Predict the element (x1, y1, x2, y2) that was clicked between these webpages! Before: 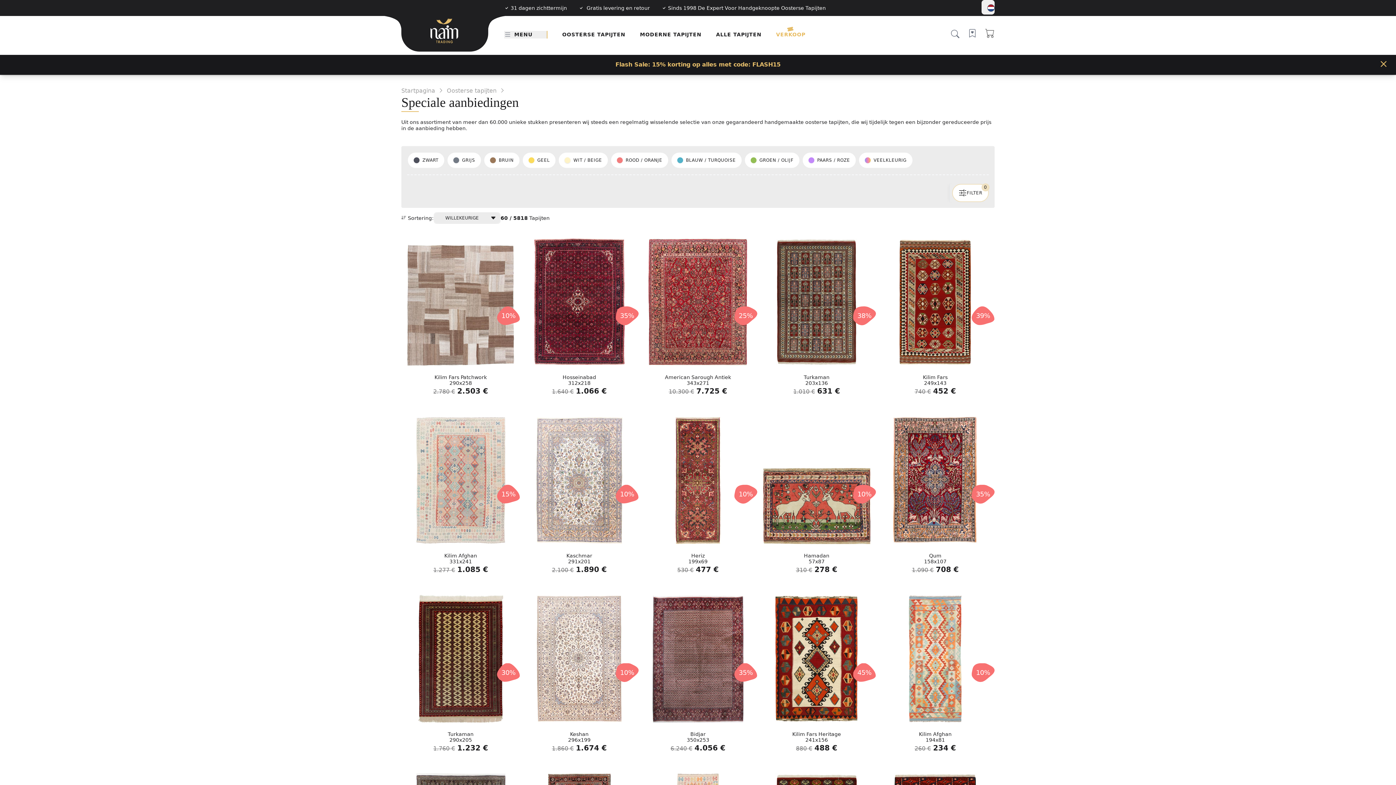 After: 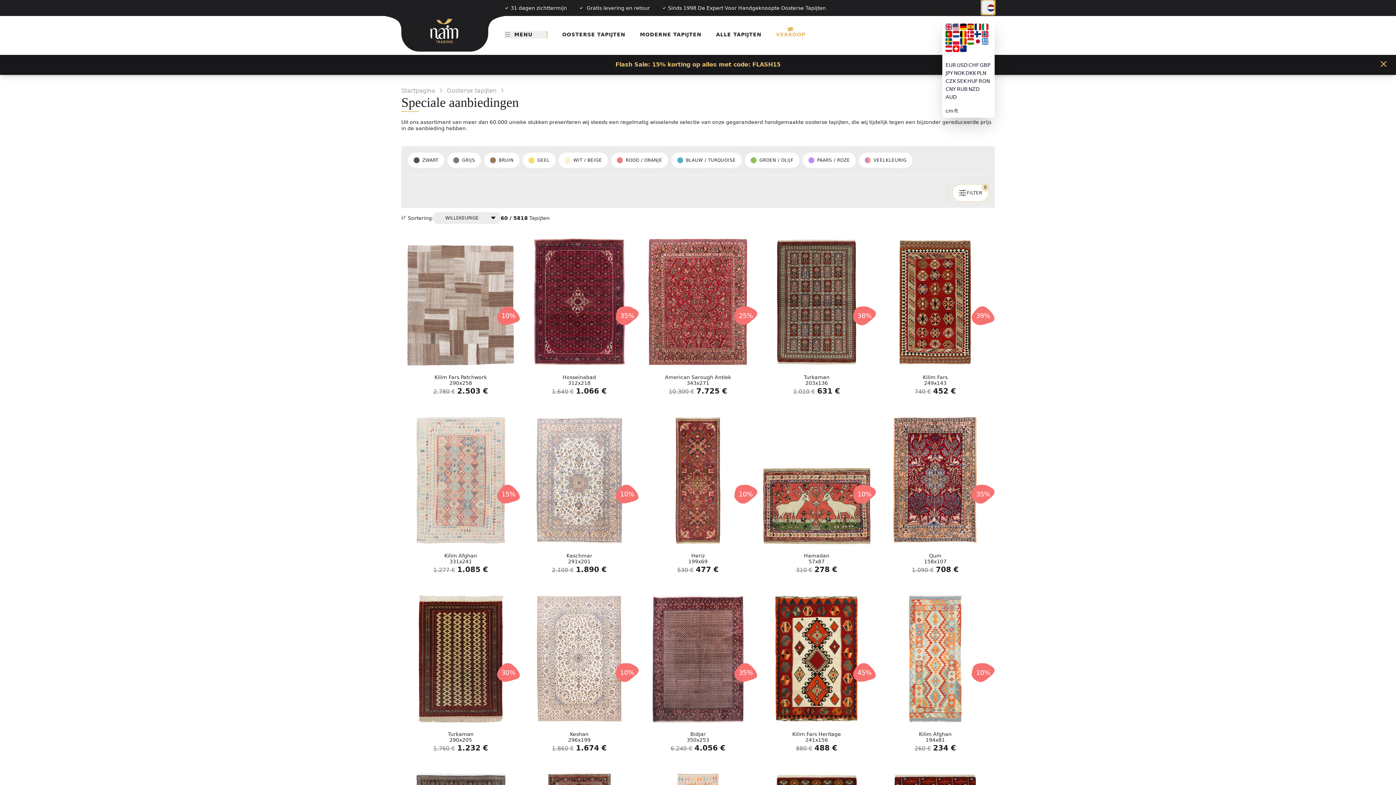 Action: bbox: (981, 0, 994, 14)